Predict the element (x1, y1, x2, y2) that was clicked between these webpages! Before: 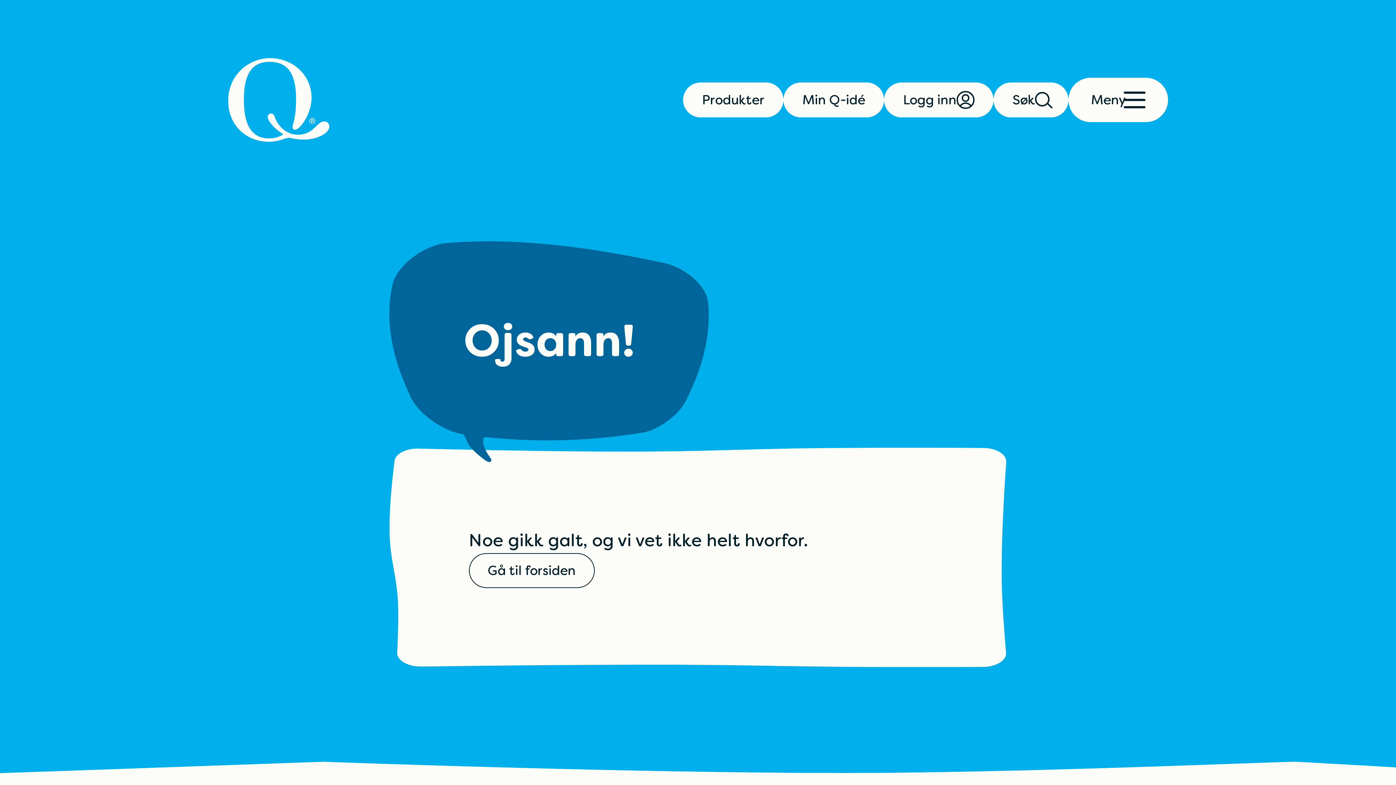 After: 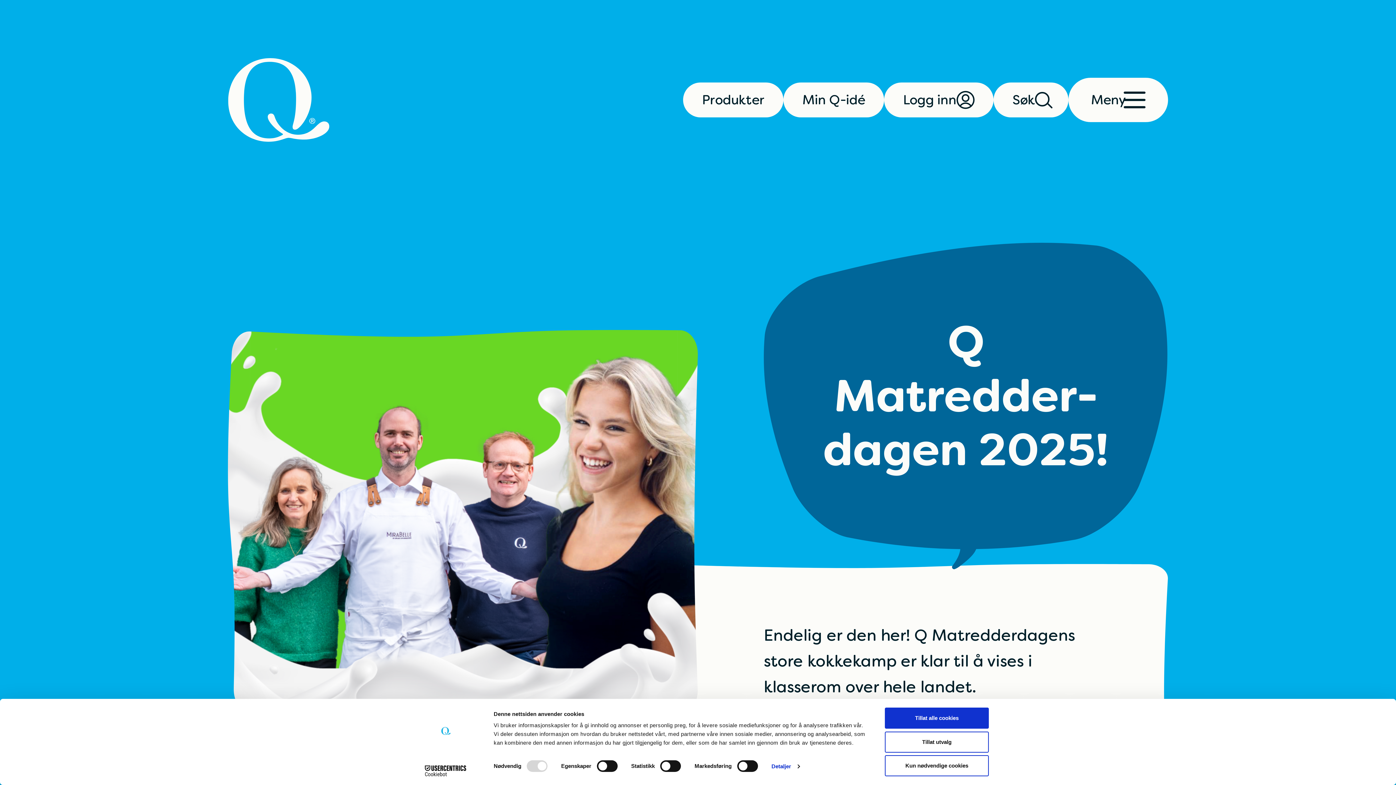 Action: label: Gå til forsiden bbox: (468, 553, 594, 588)